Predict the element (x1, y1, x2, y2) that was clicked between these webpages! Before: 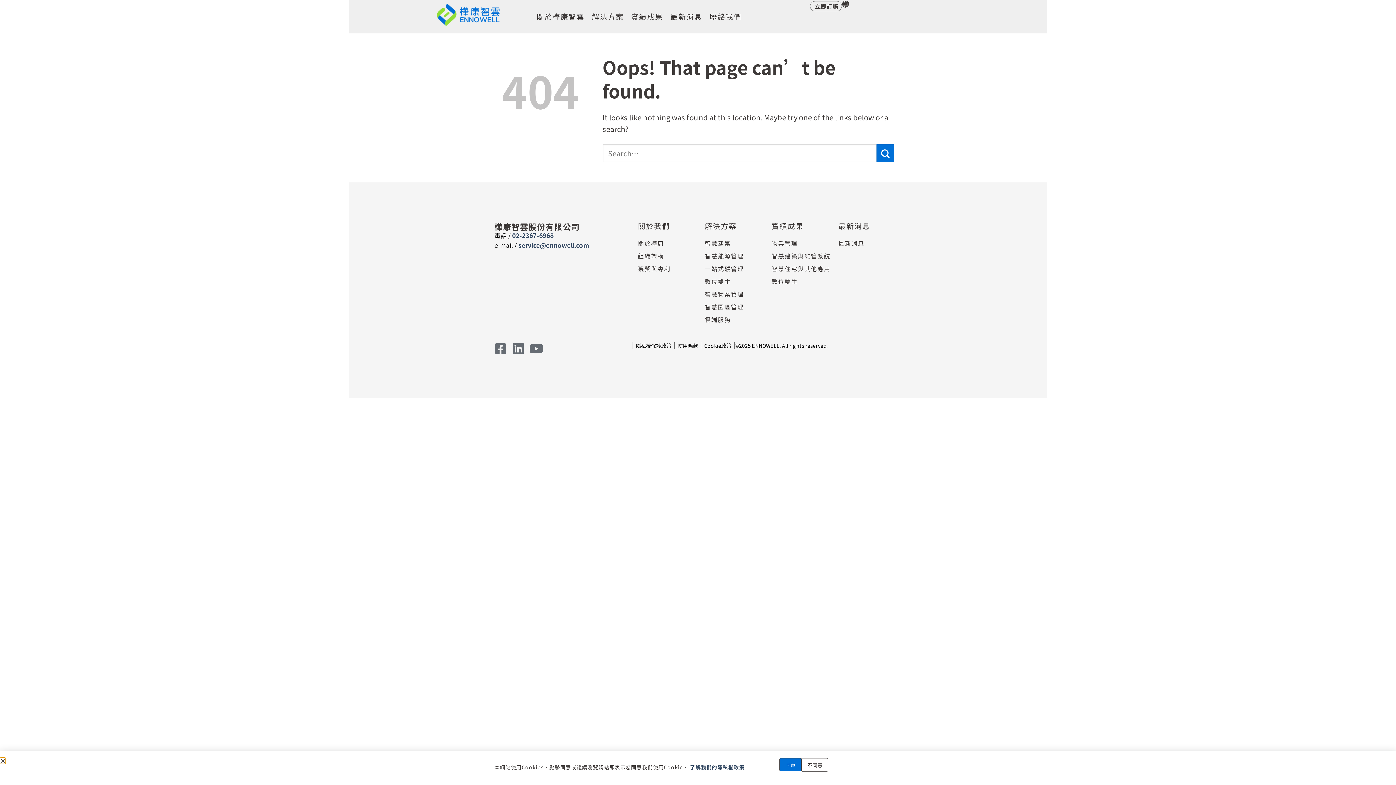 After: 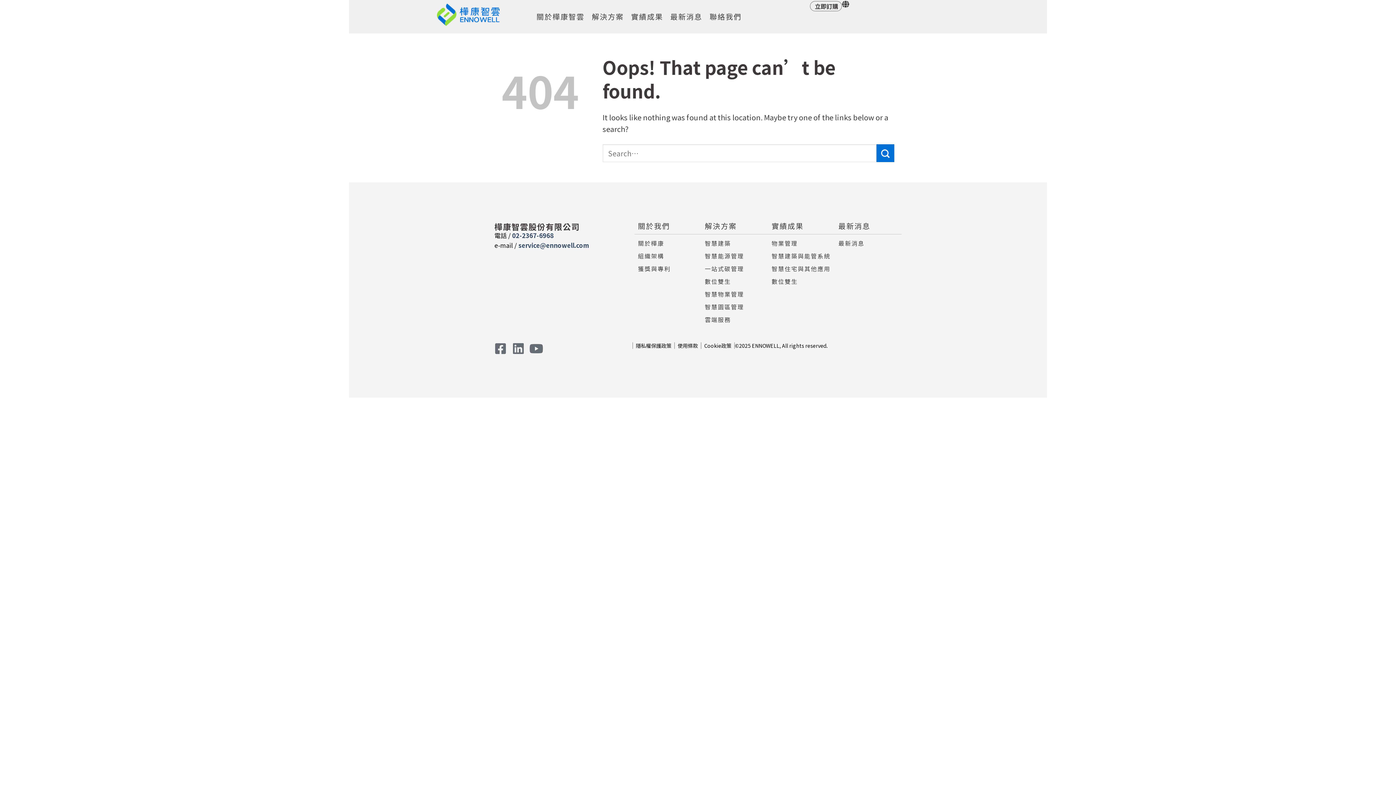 Action: bbox: (779, 758, 801, 771) label: 同意